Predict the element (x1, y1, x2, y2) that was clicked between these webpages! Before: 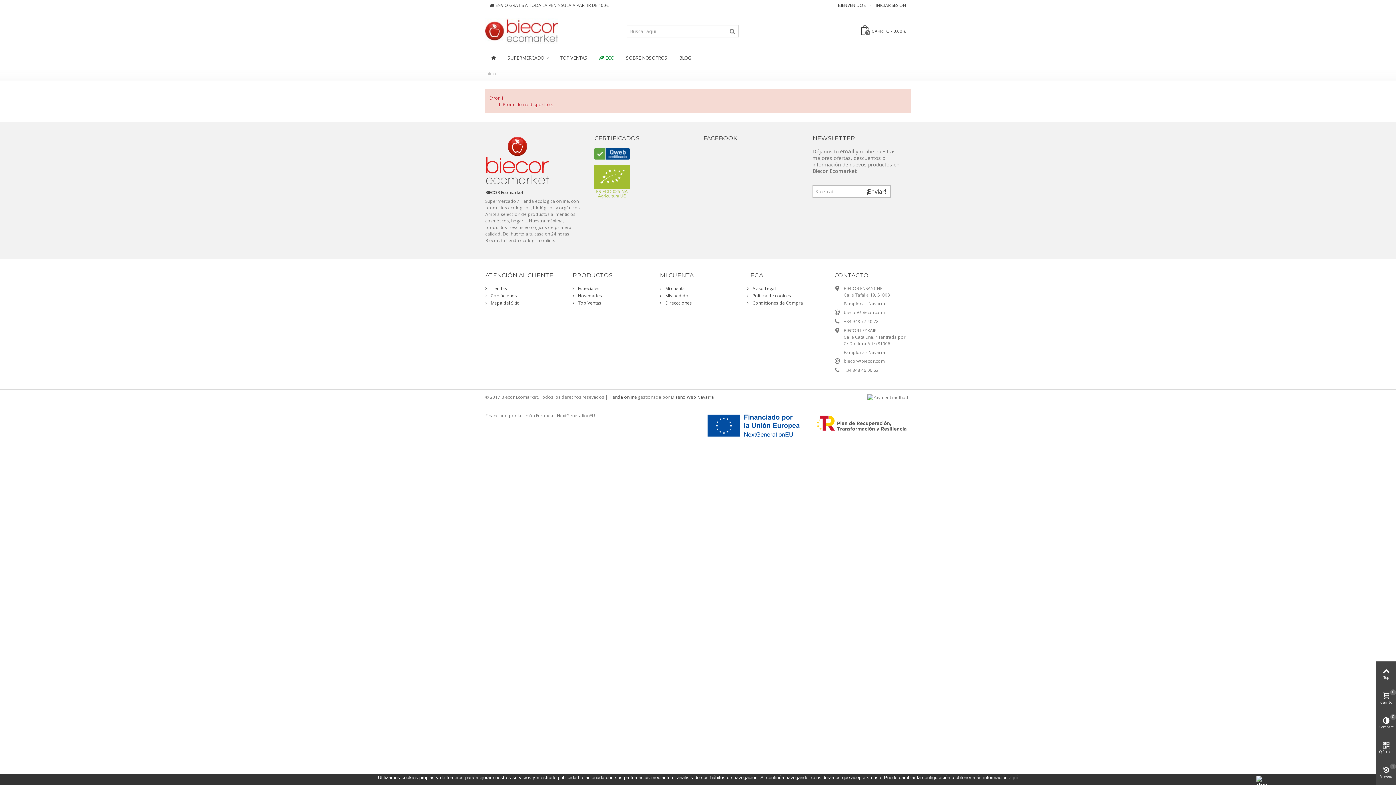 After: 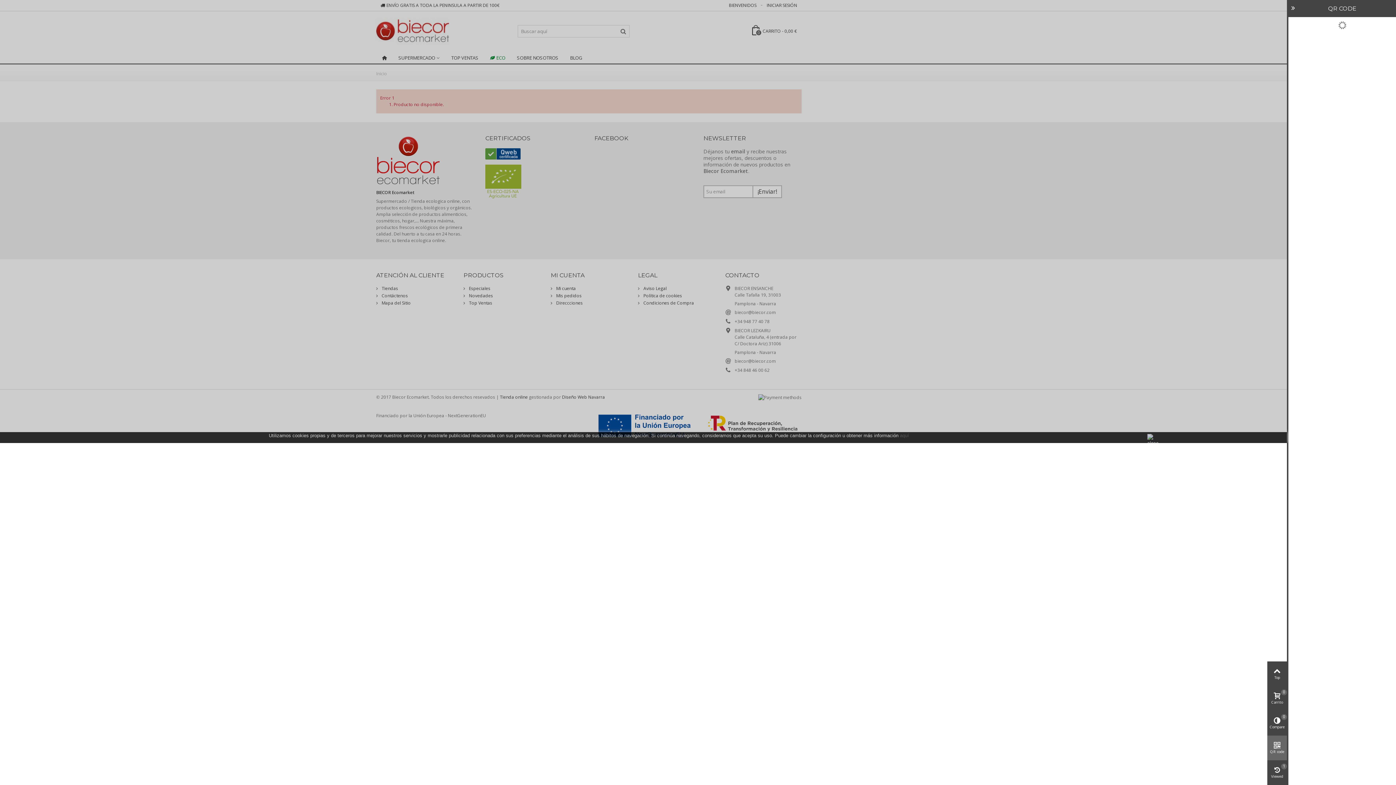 Action: bbox: (1376, 736, 1396, 760) label: QR code